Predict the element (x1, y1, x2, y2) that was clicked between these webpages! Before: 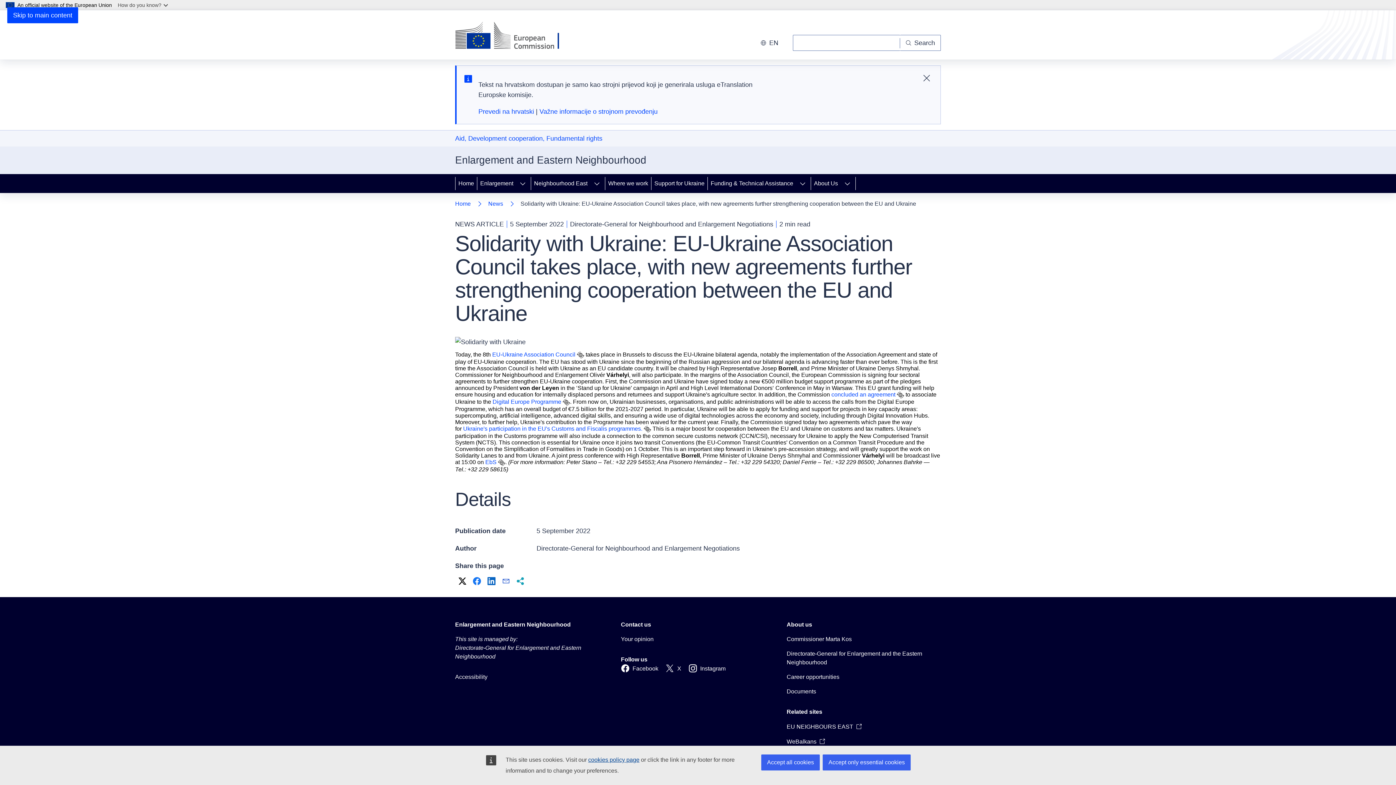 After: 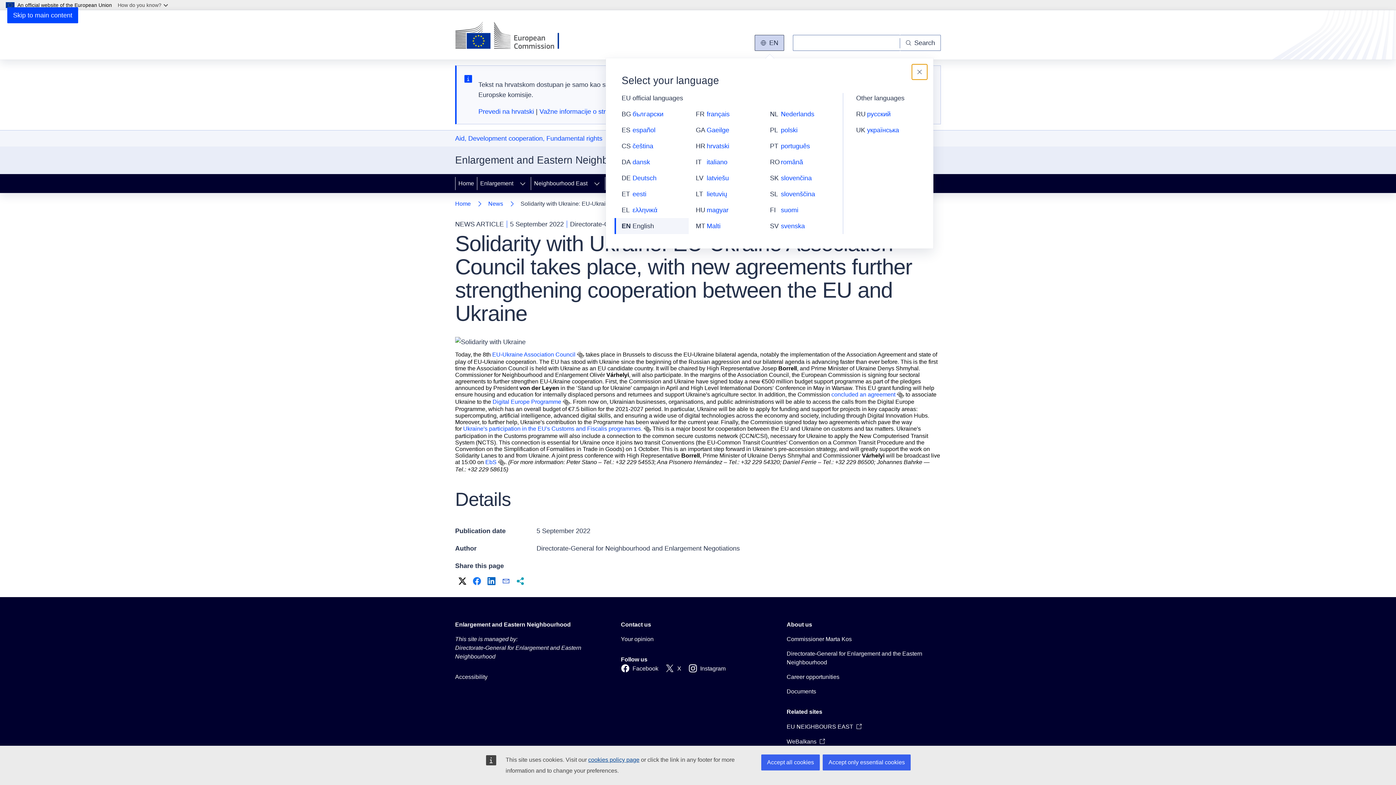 Action: bbox: (754, 34, 784, 50) label: Change language, current language is English - en